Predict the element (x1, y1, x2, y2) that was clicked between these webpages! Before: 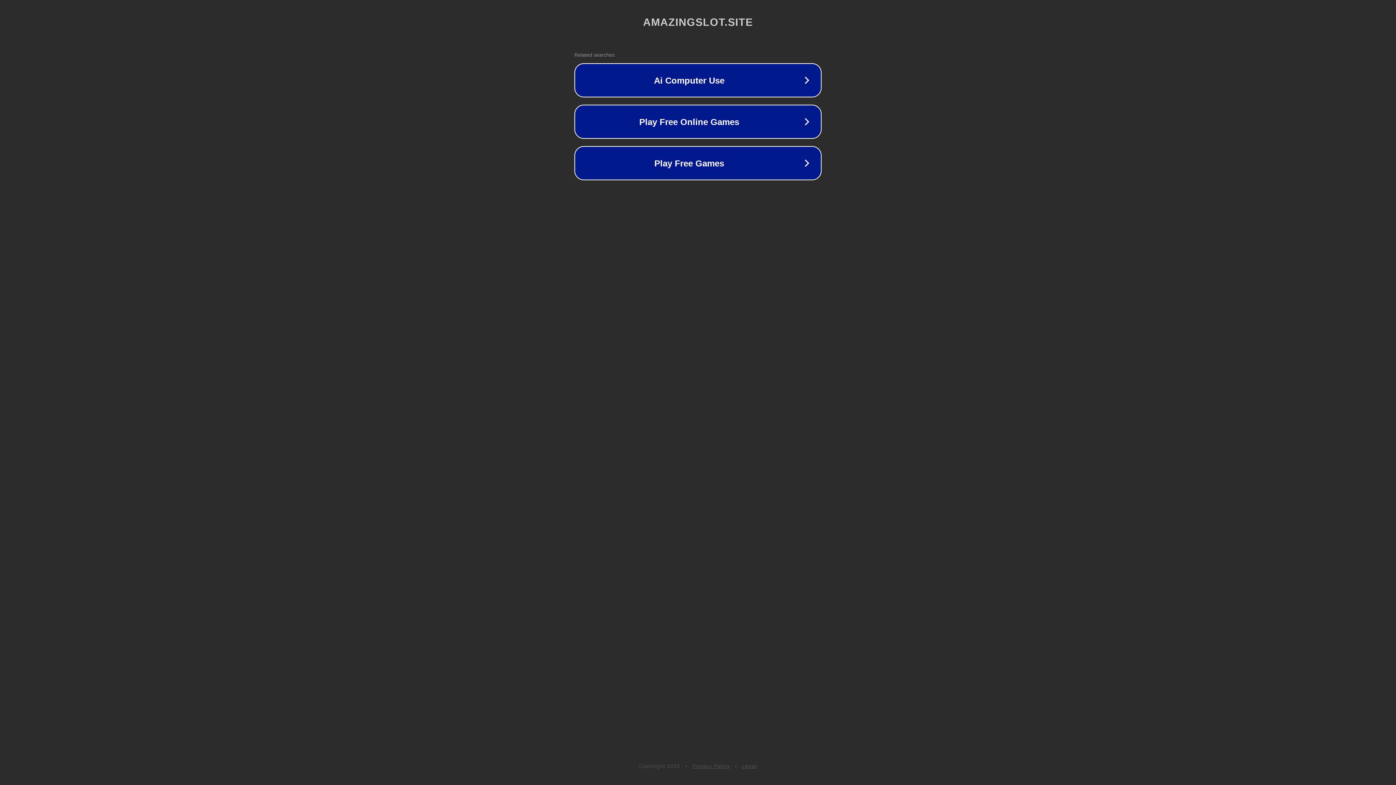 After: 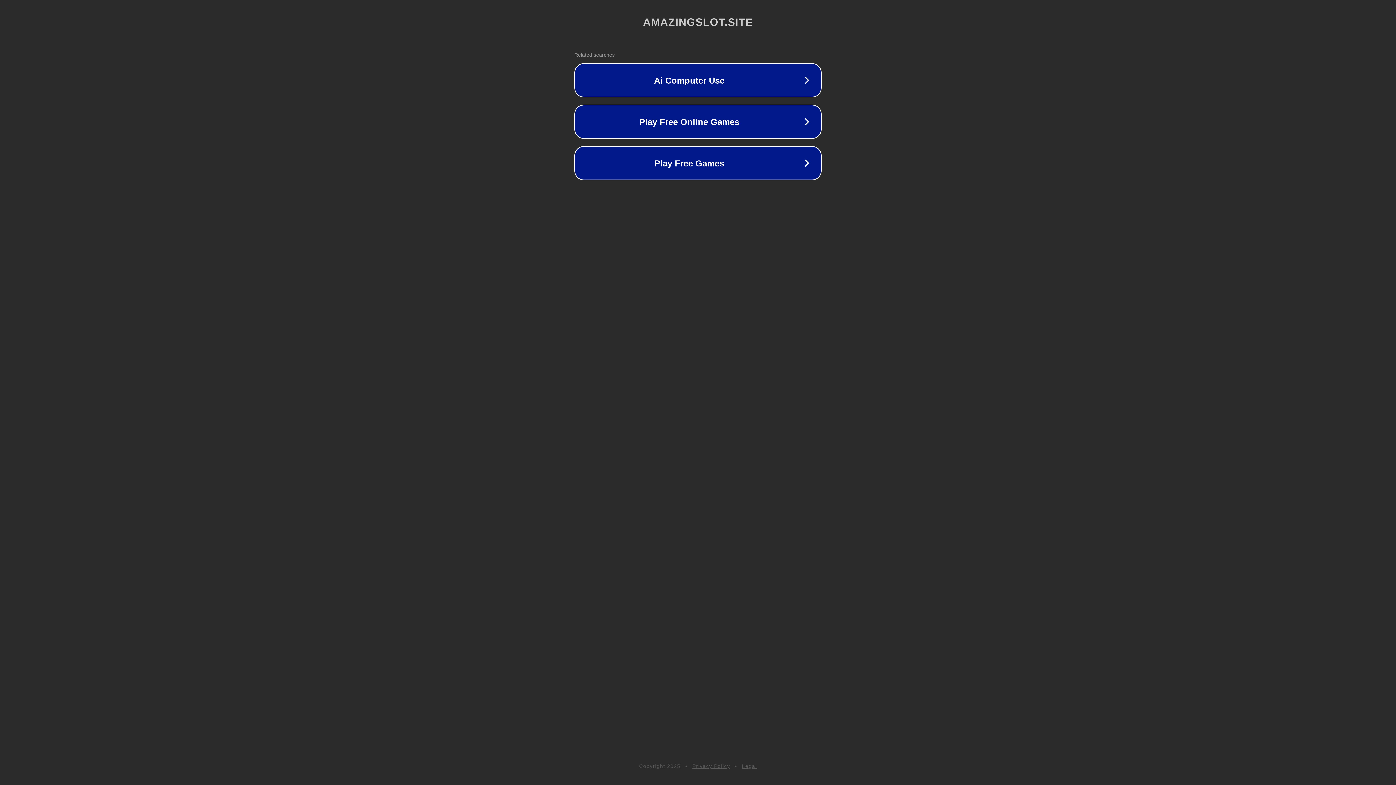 Action: bbox: (742, 763, 757, 769) label: Legal